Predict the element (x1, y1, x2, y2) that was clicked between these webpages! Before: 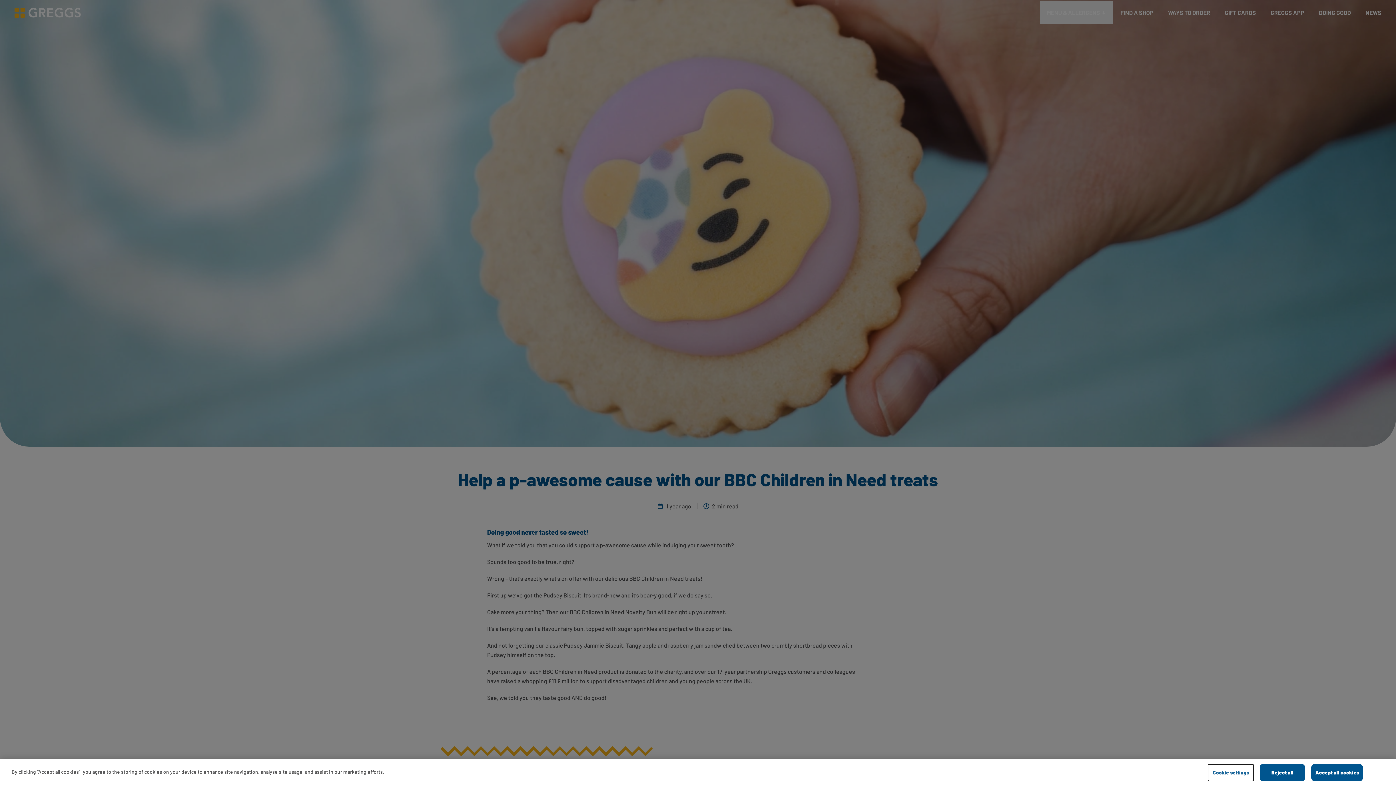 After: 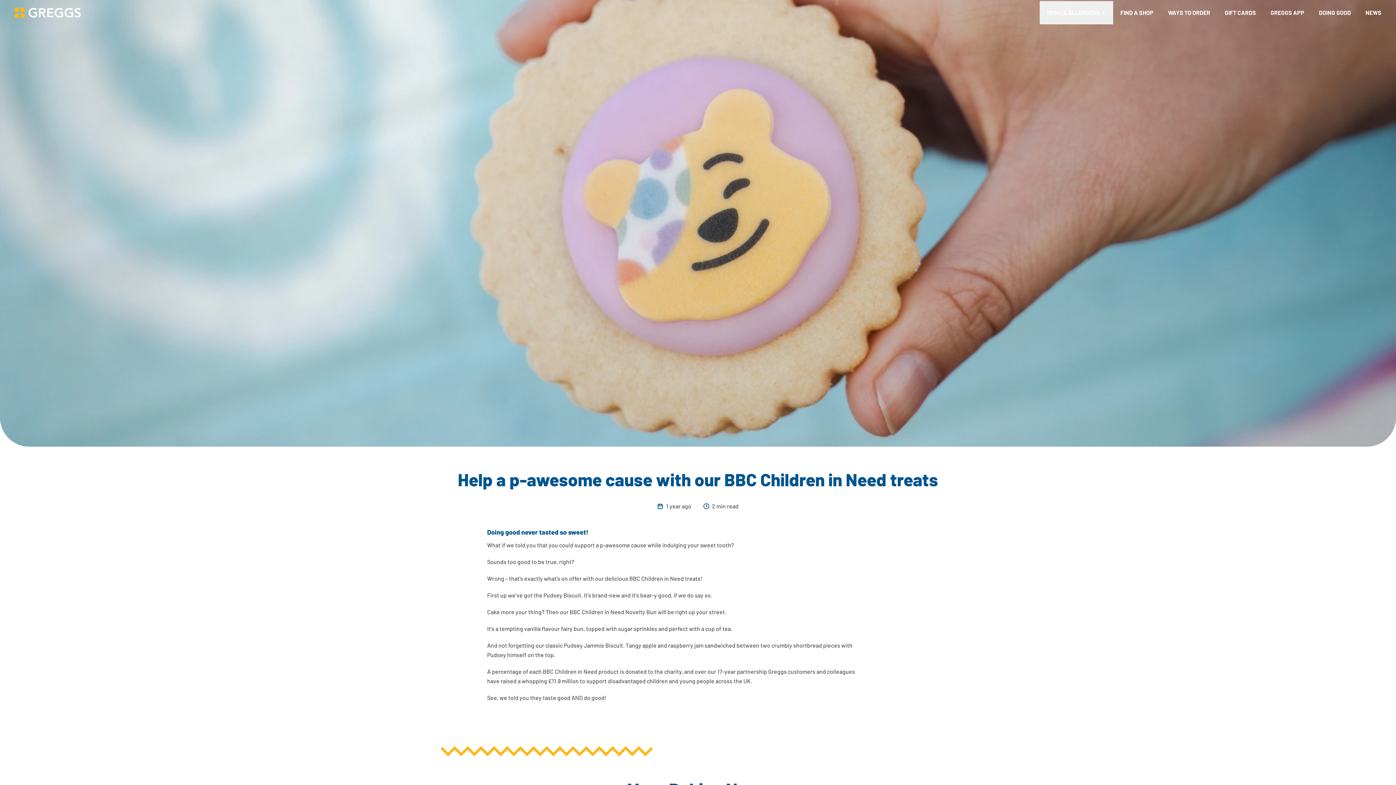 Action: bbox: (1311, 764, 1363, 781) label: Accept all cookies